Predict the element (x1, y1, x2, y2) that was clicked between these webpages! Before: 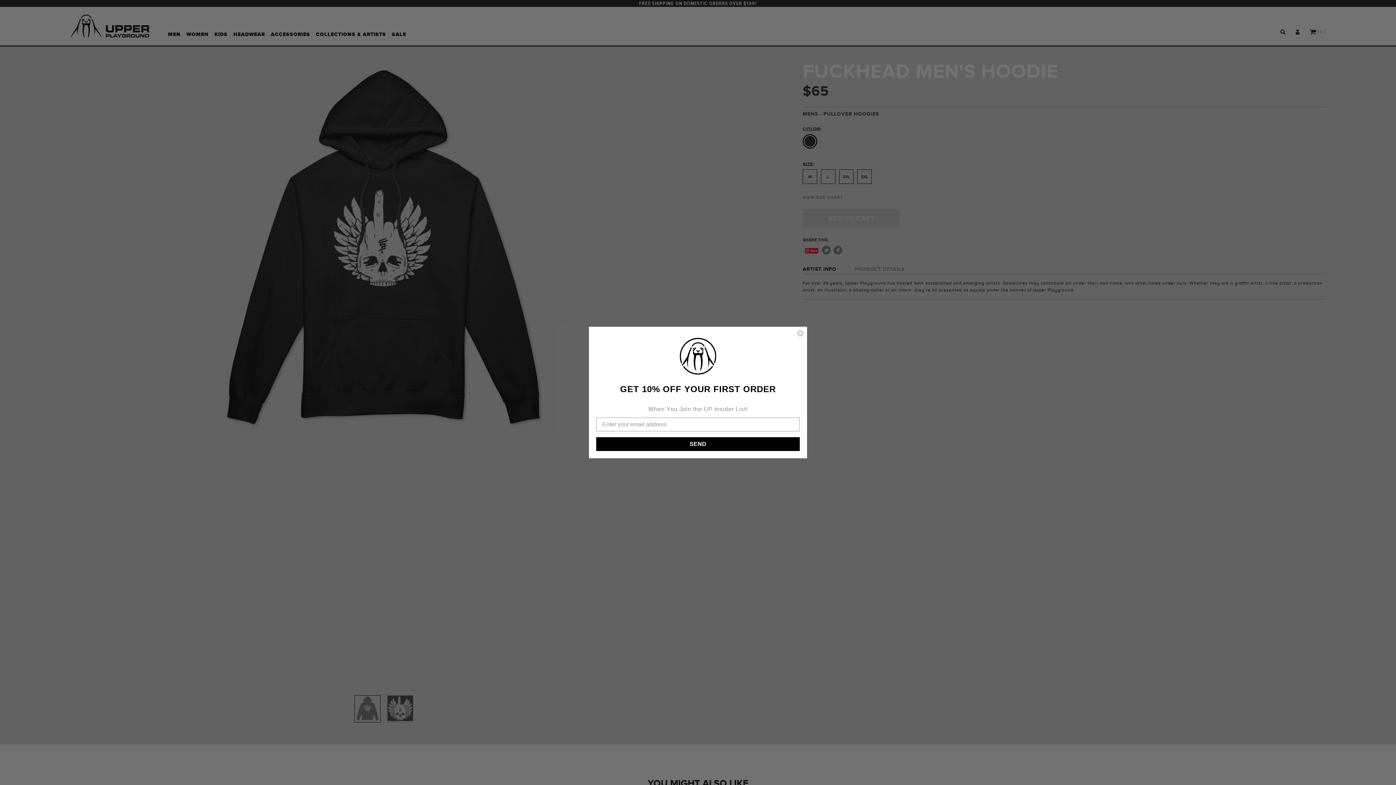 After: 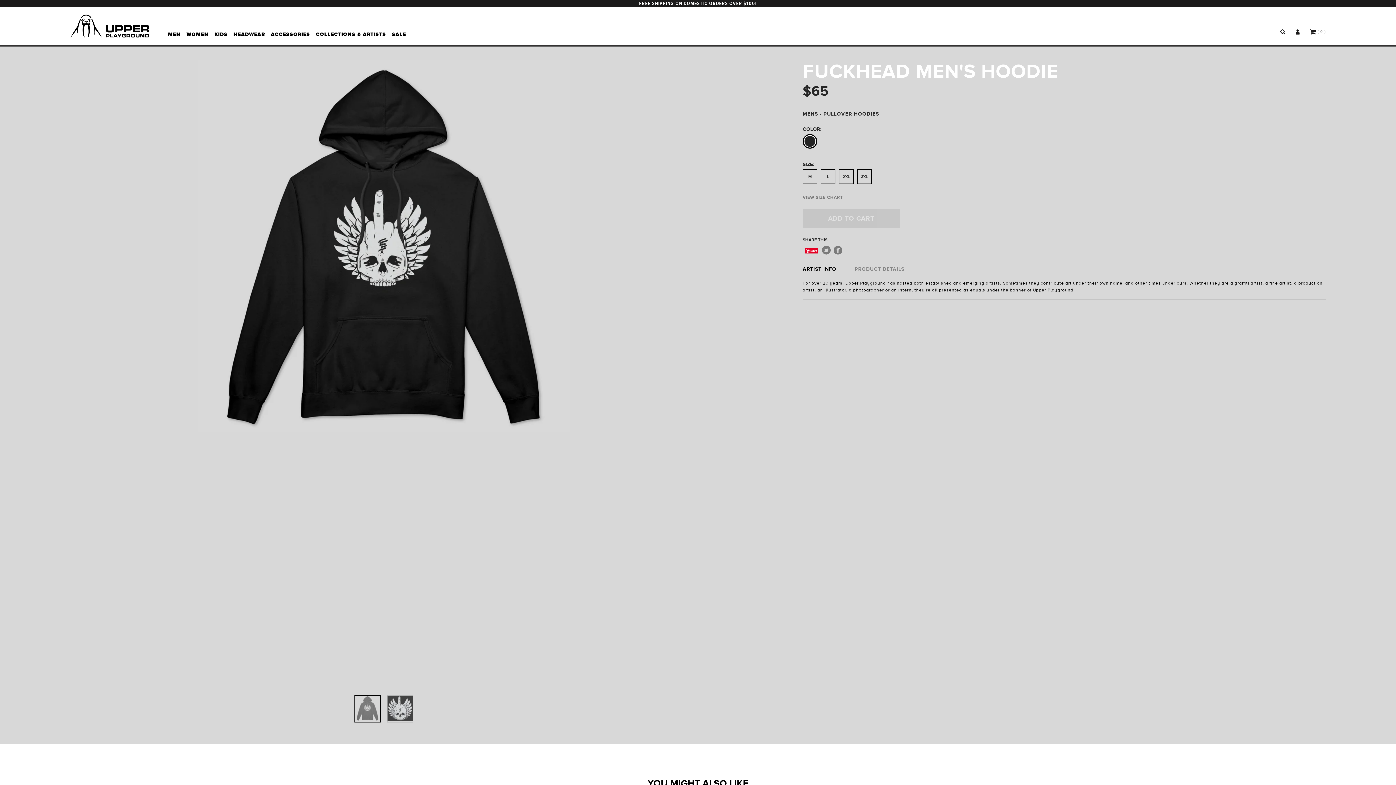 Action: label: Close dialog bbox: (797, 329, 804, 337)